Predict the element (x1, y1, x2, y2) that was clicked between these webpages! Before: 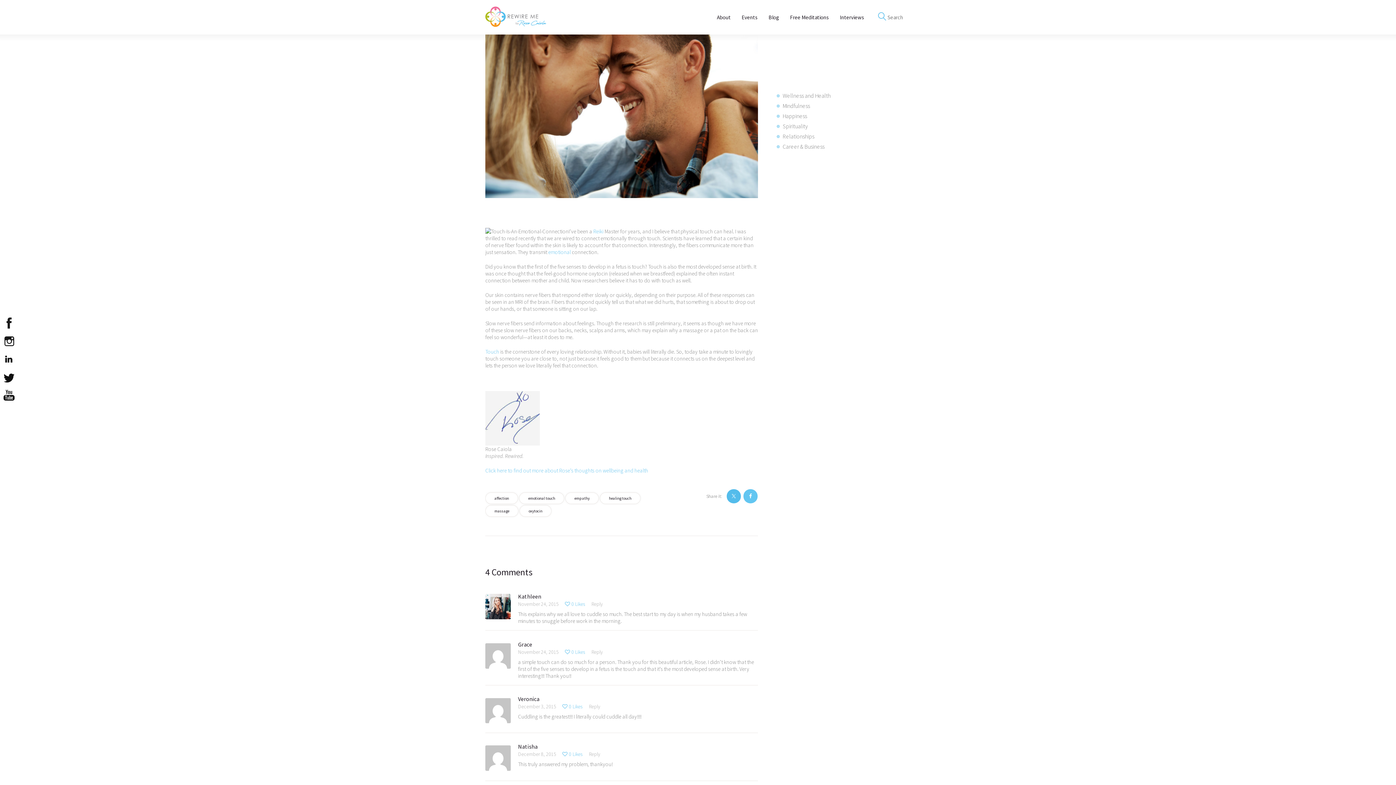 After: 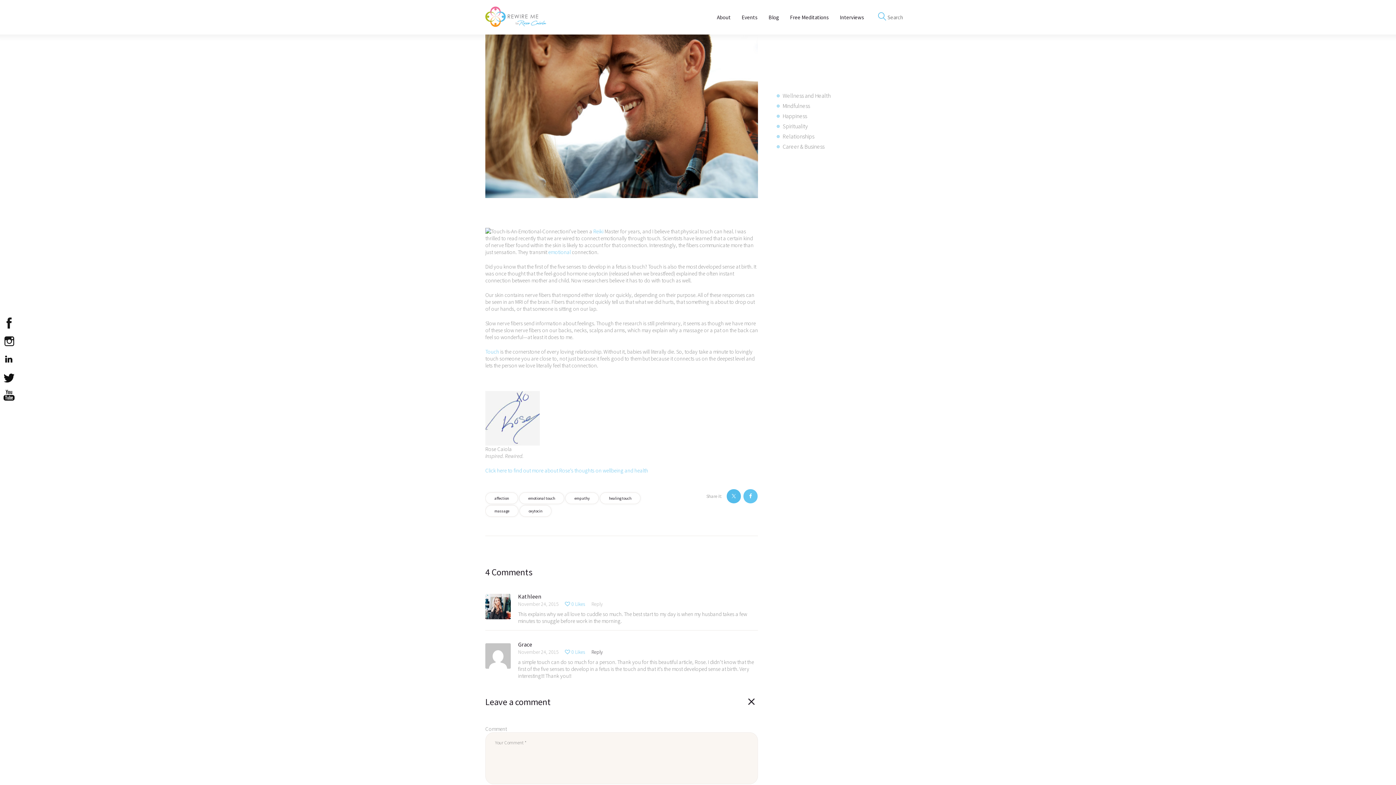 Action: label: Reply to Grace bbox: (591, 648, 602, 655)